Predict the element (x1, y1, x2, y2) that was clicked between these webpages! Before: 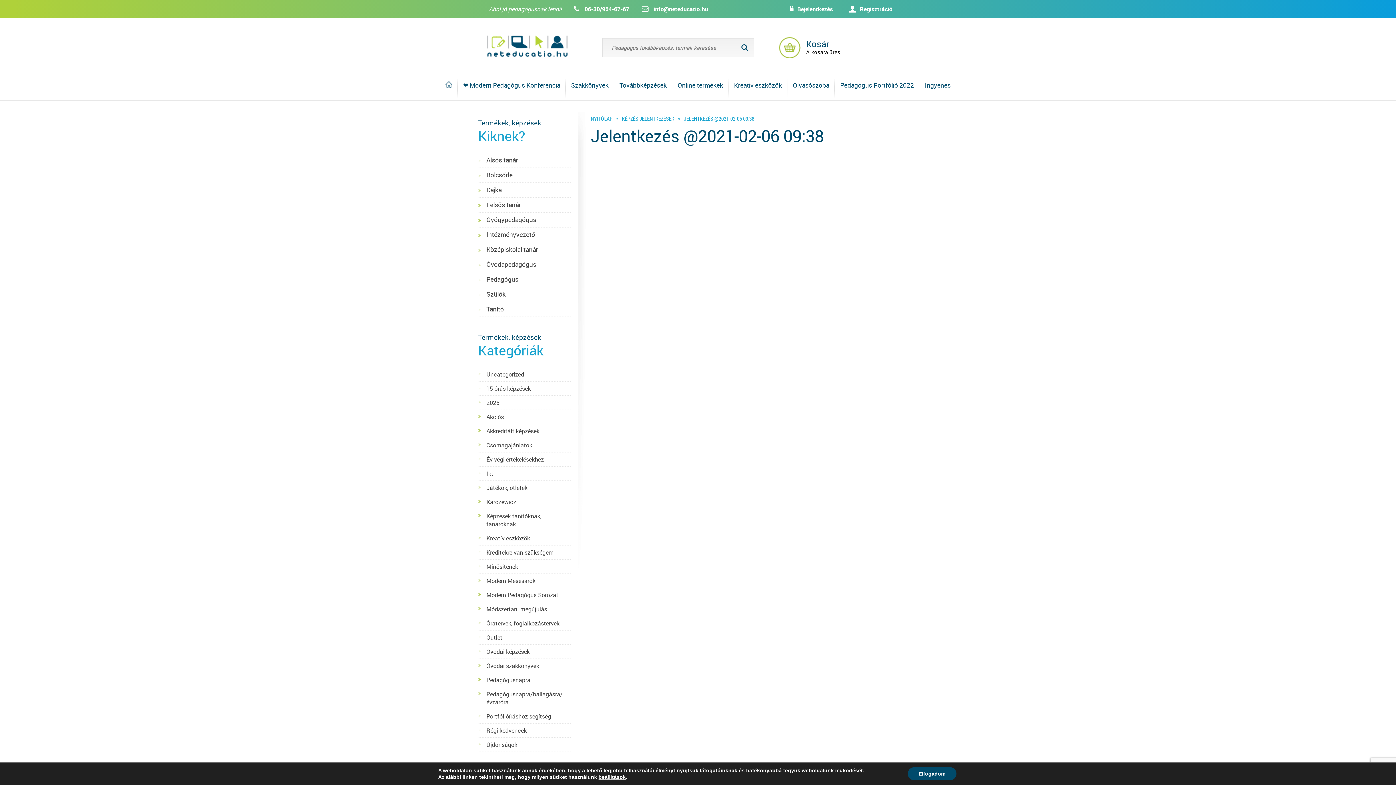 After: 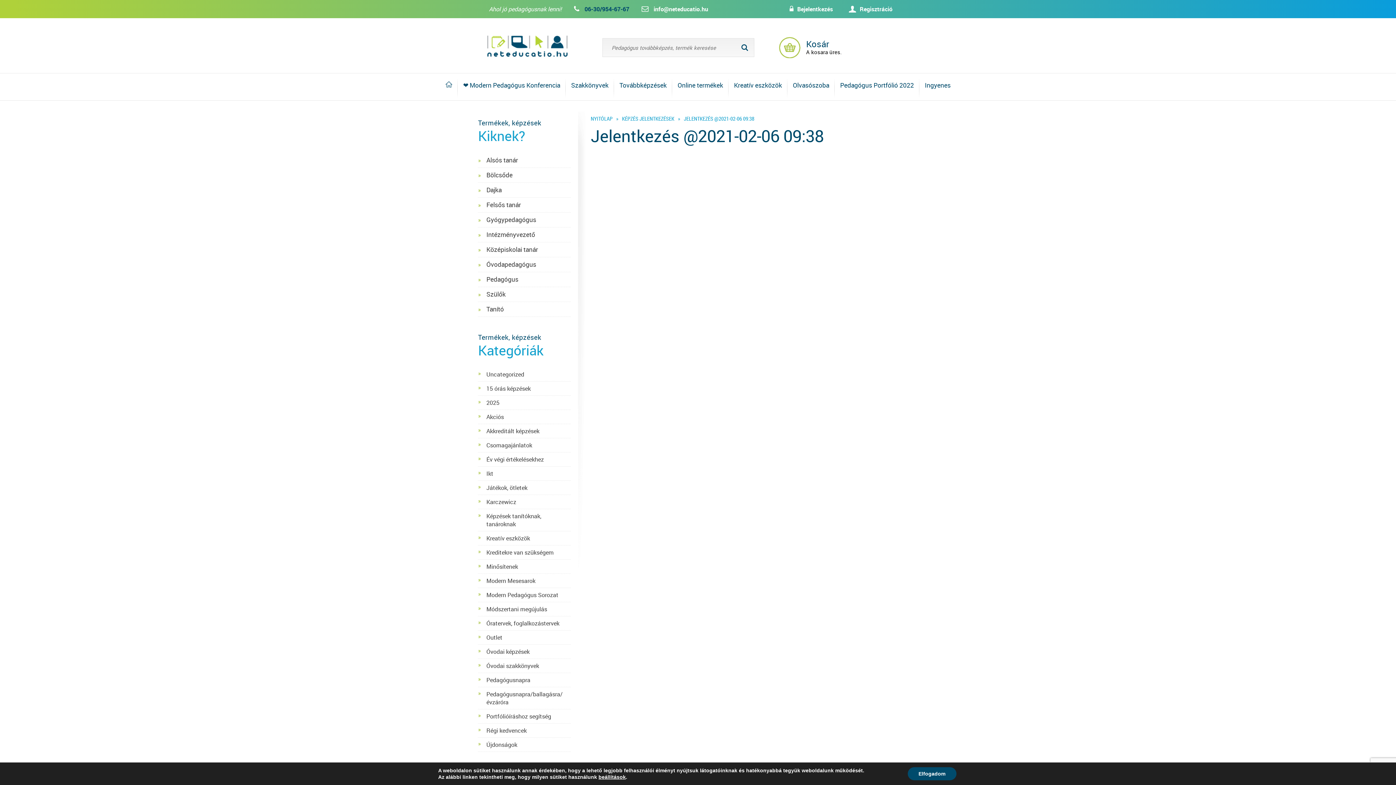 Action: label: 06-30/954-67-67 bbox: (584, 5, 629, 13)